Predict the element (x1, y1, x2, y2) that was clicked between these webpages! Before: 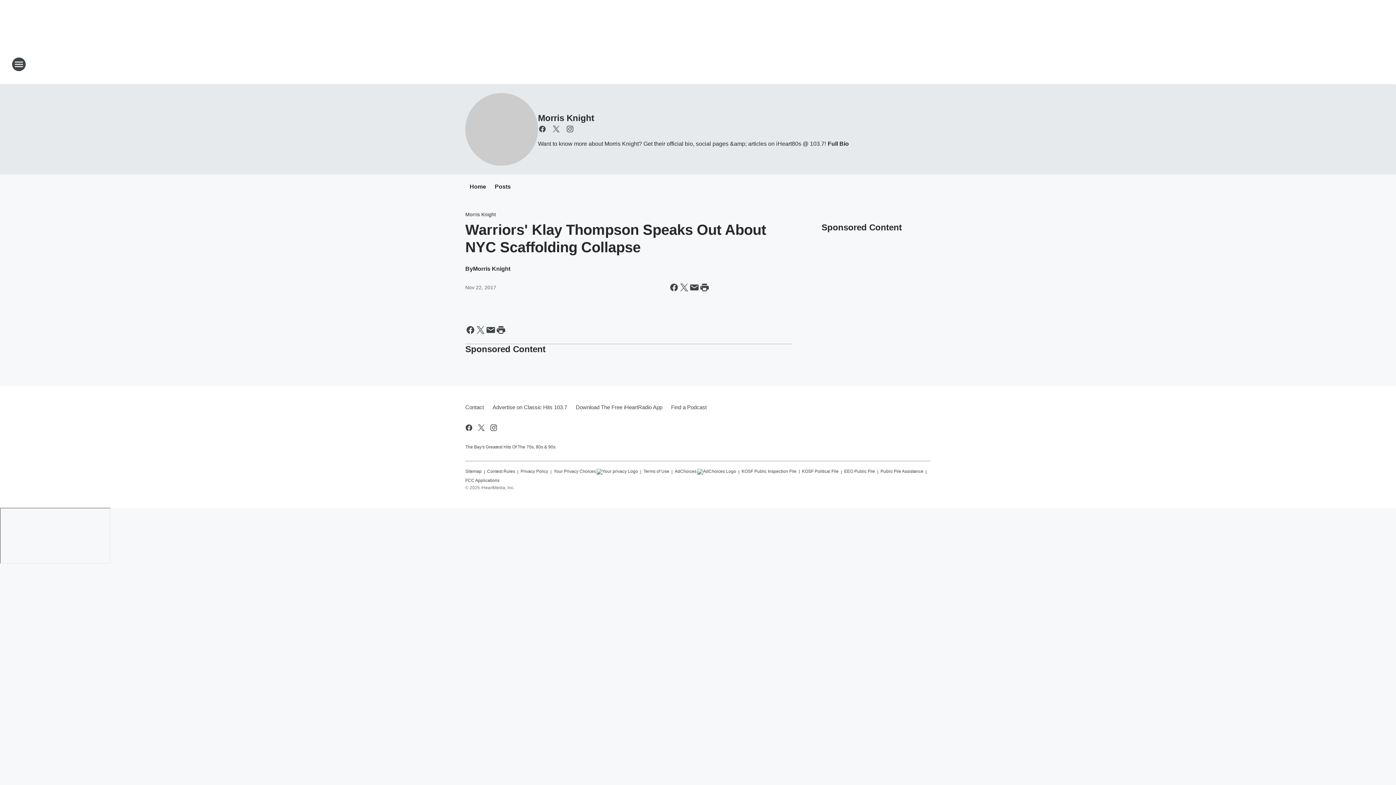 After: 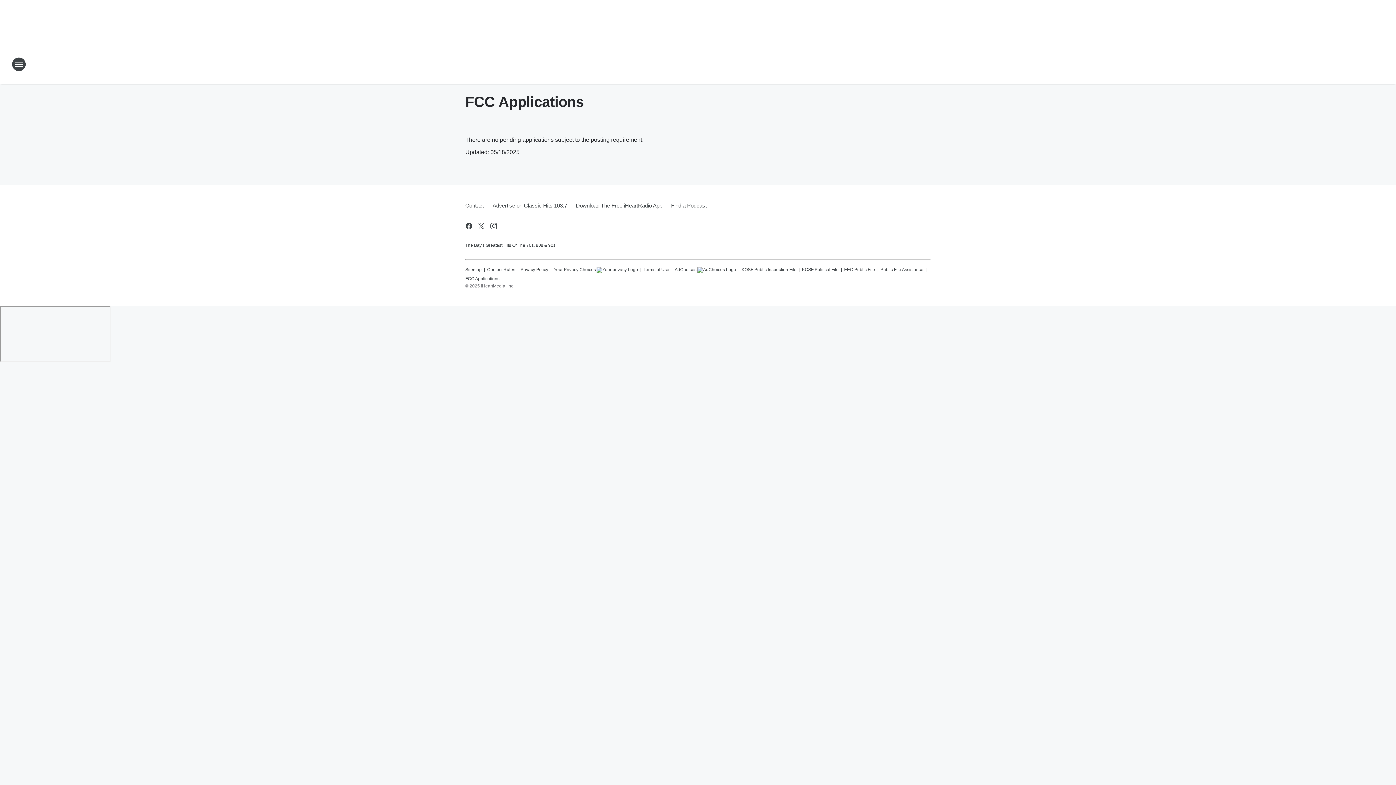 Action: label: FCC Applications bbox: (465, 474, 499, 483)